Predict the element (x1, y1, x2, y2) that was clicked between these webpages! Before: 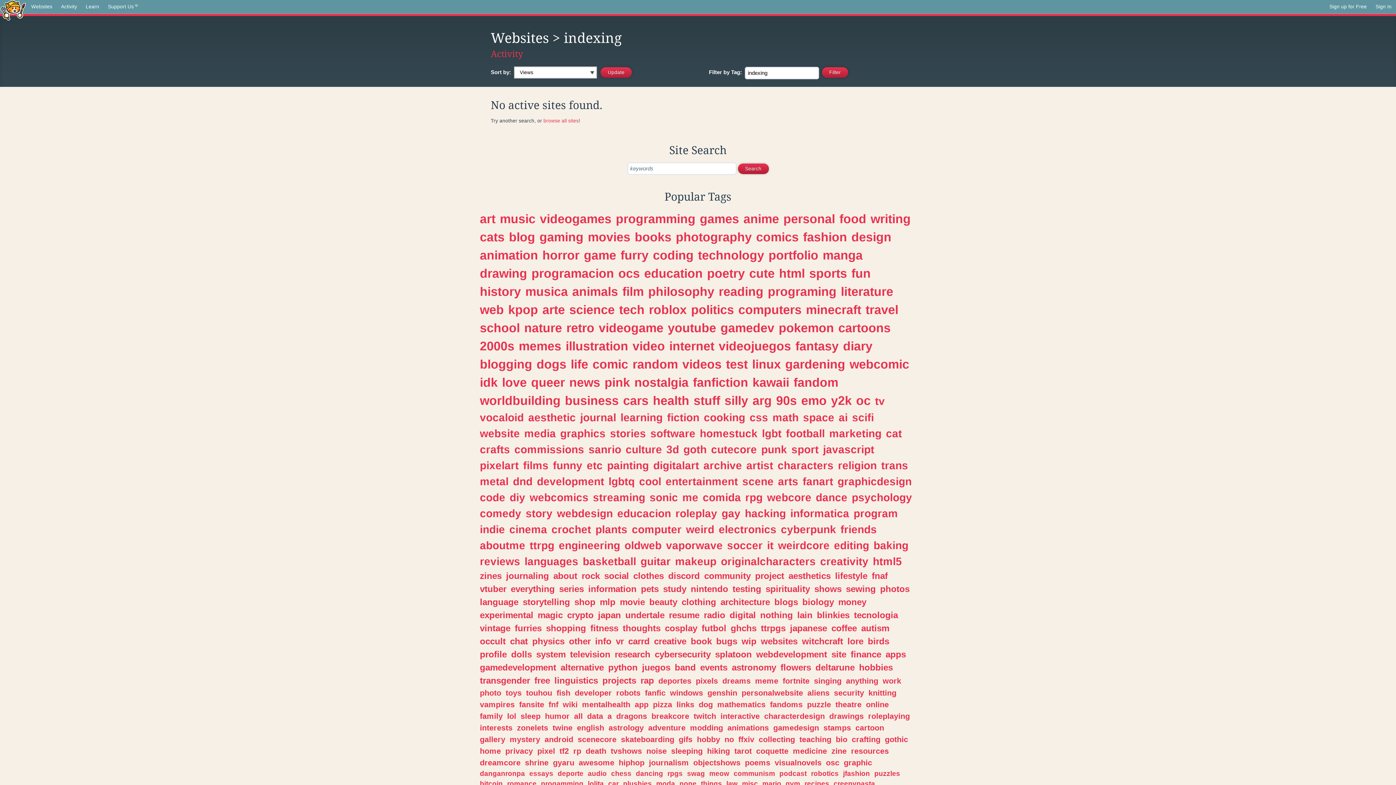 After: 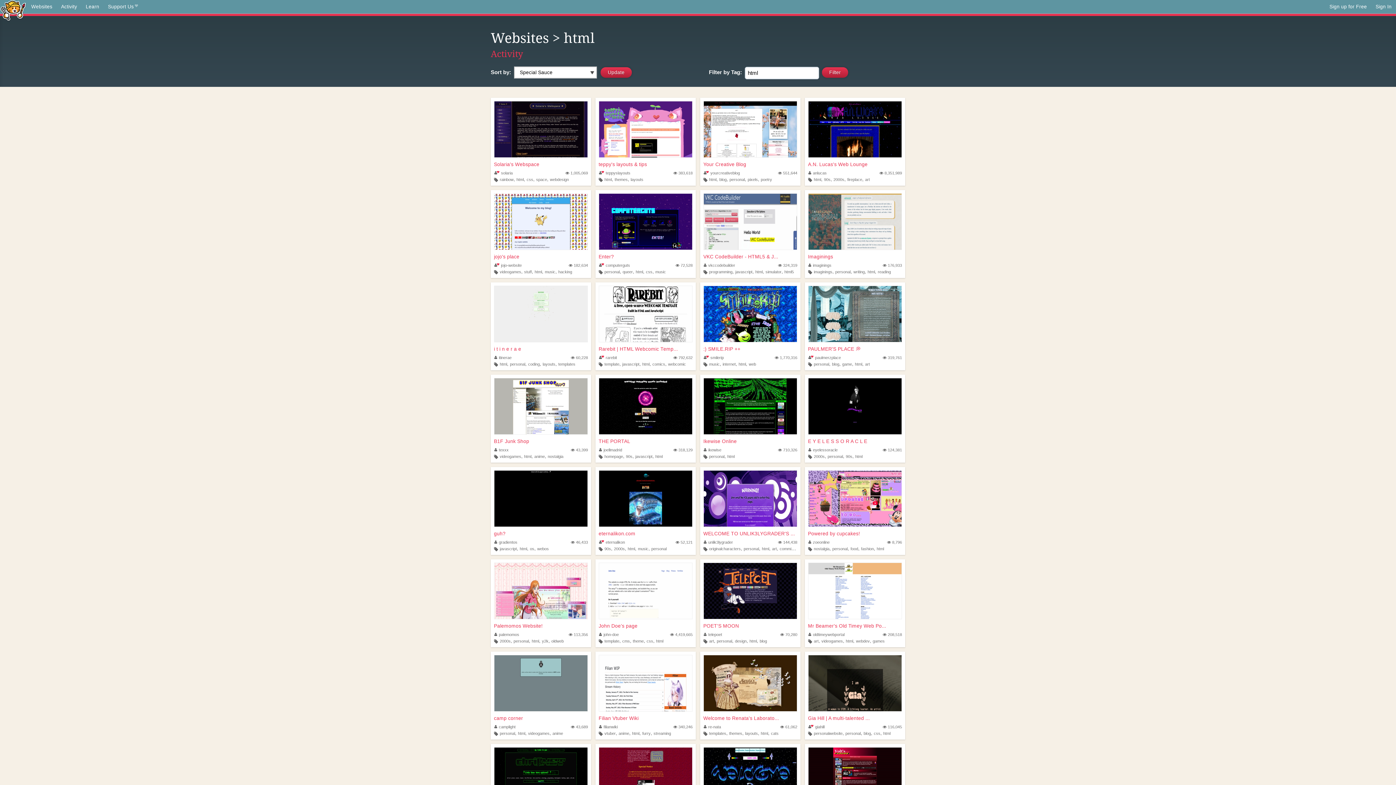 Action: label: html bbox: (779, 266, 805, 280)